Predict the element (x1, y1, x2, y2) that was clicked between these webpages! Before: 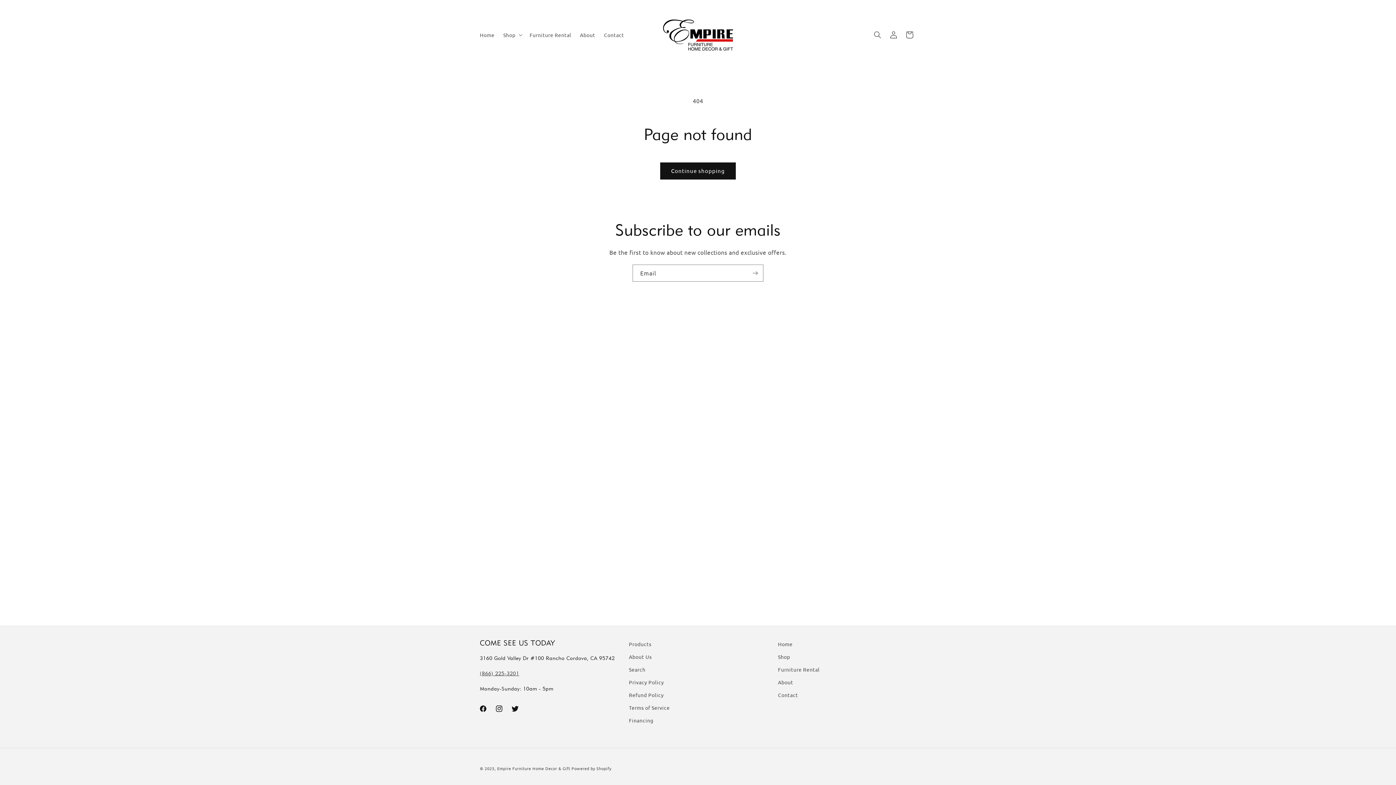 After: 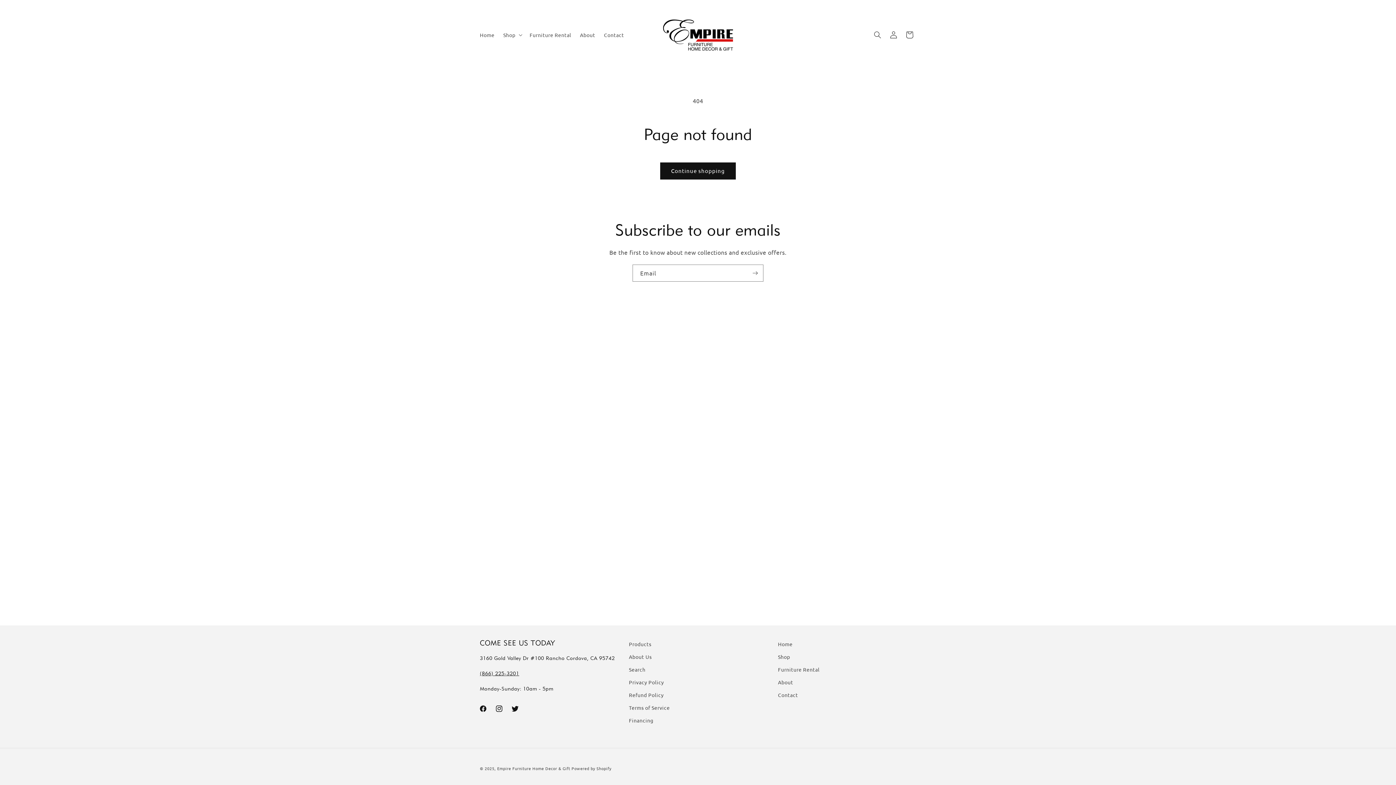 Action: bbox: (480, 670, 519, 677) label: (866) 225-3201